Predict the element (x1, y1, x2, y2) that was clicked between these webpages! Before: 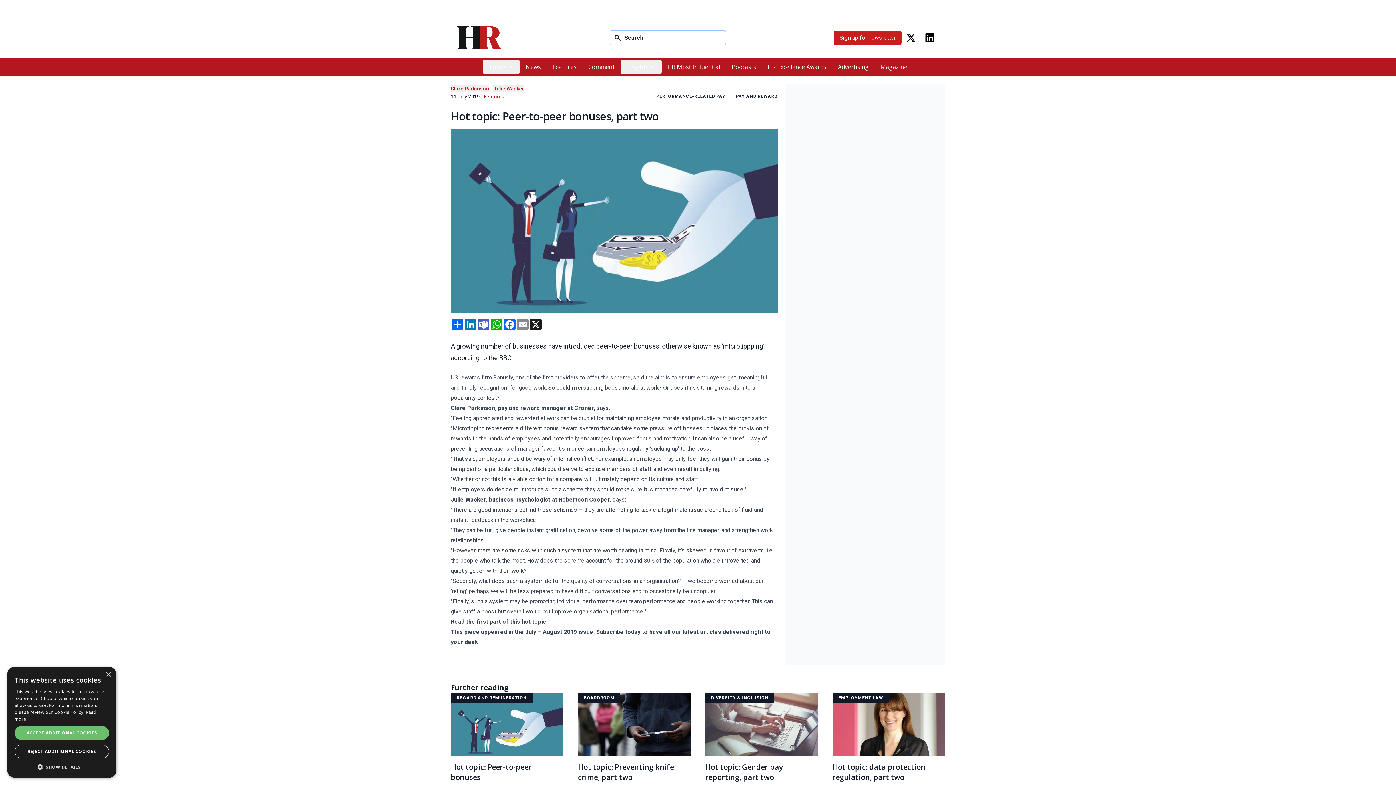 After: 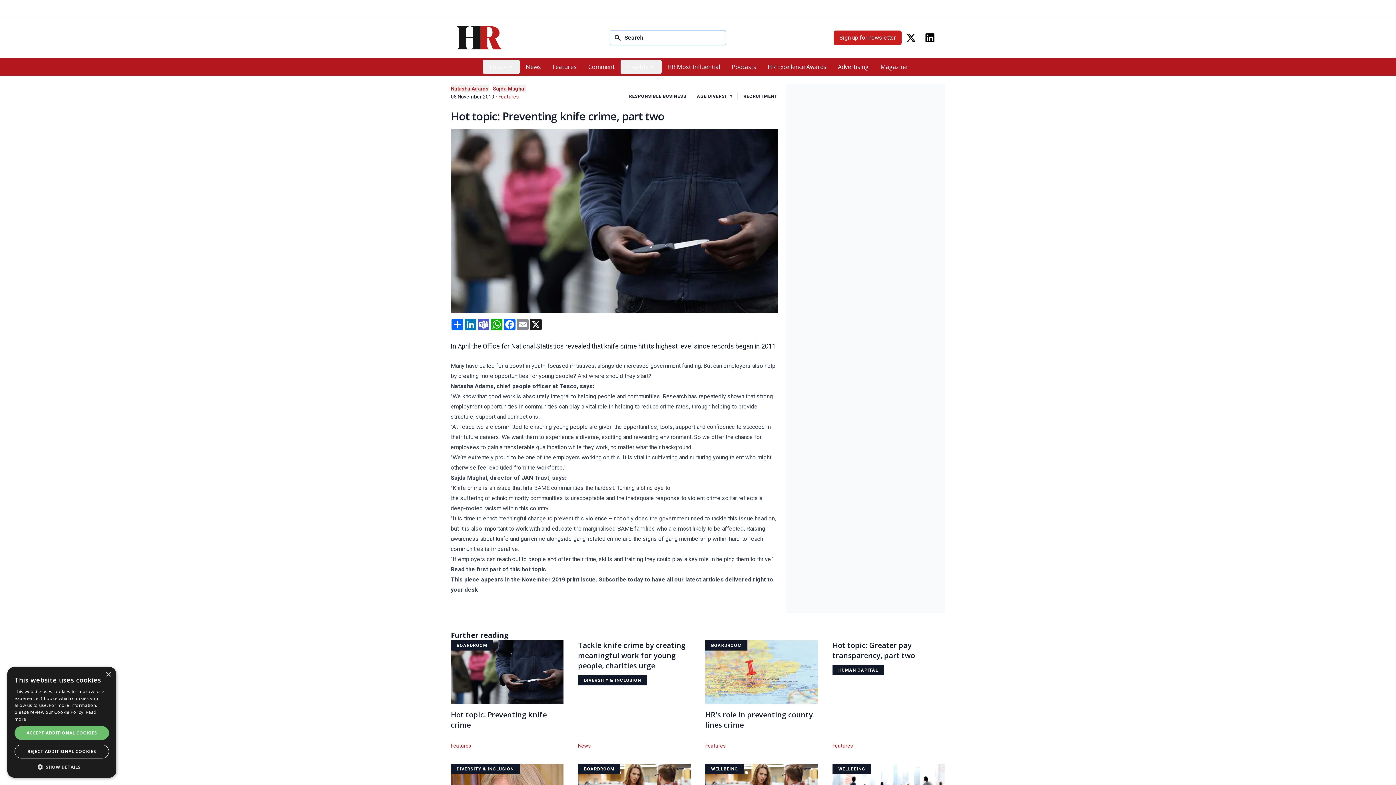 Action: bbox: (578, 762, 690, 782) label: Read more about Hot topic: Preventing knife crime, part two